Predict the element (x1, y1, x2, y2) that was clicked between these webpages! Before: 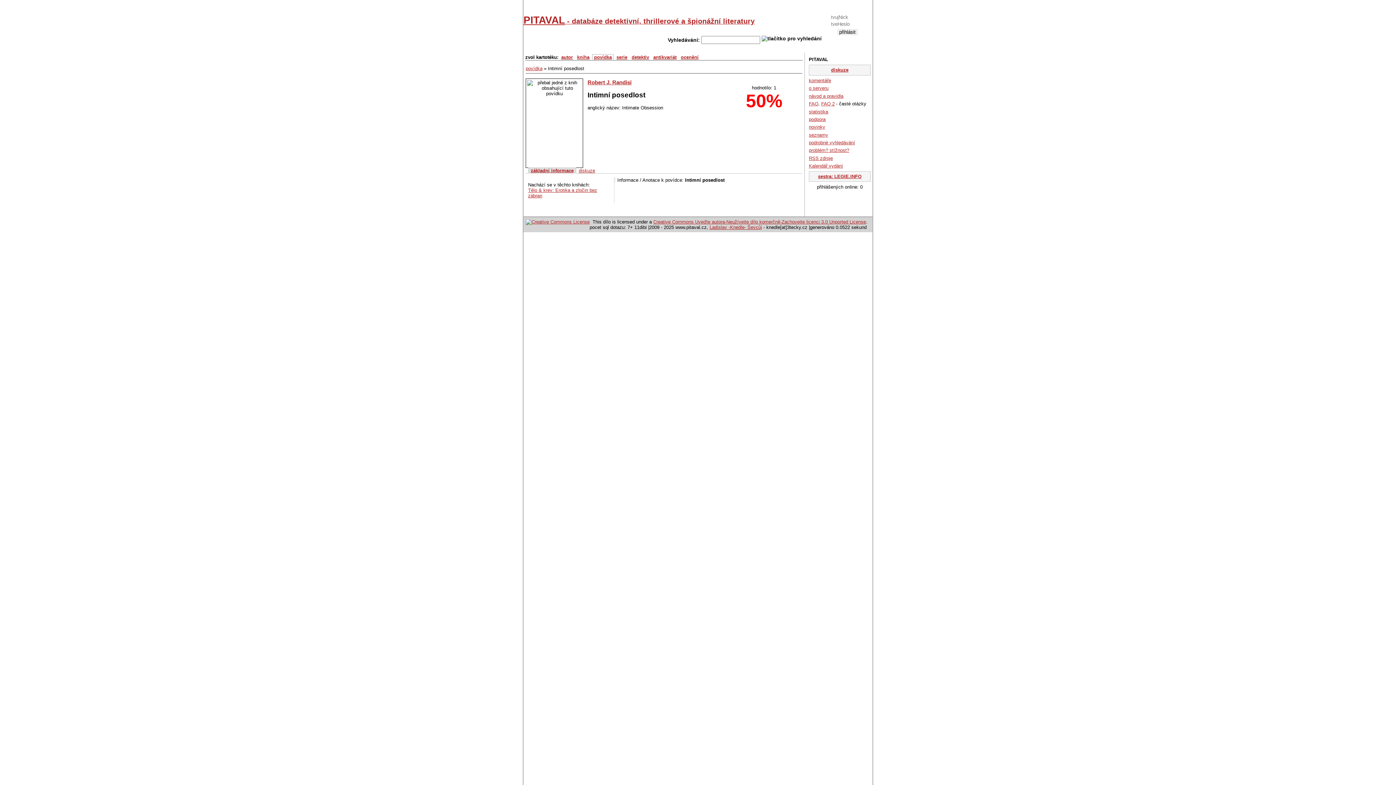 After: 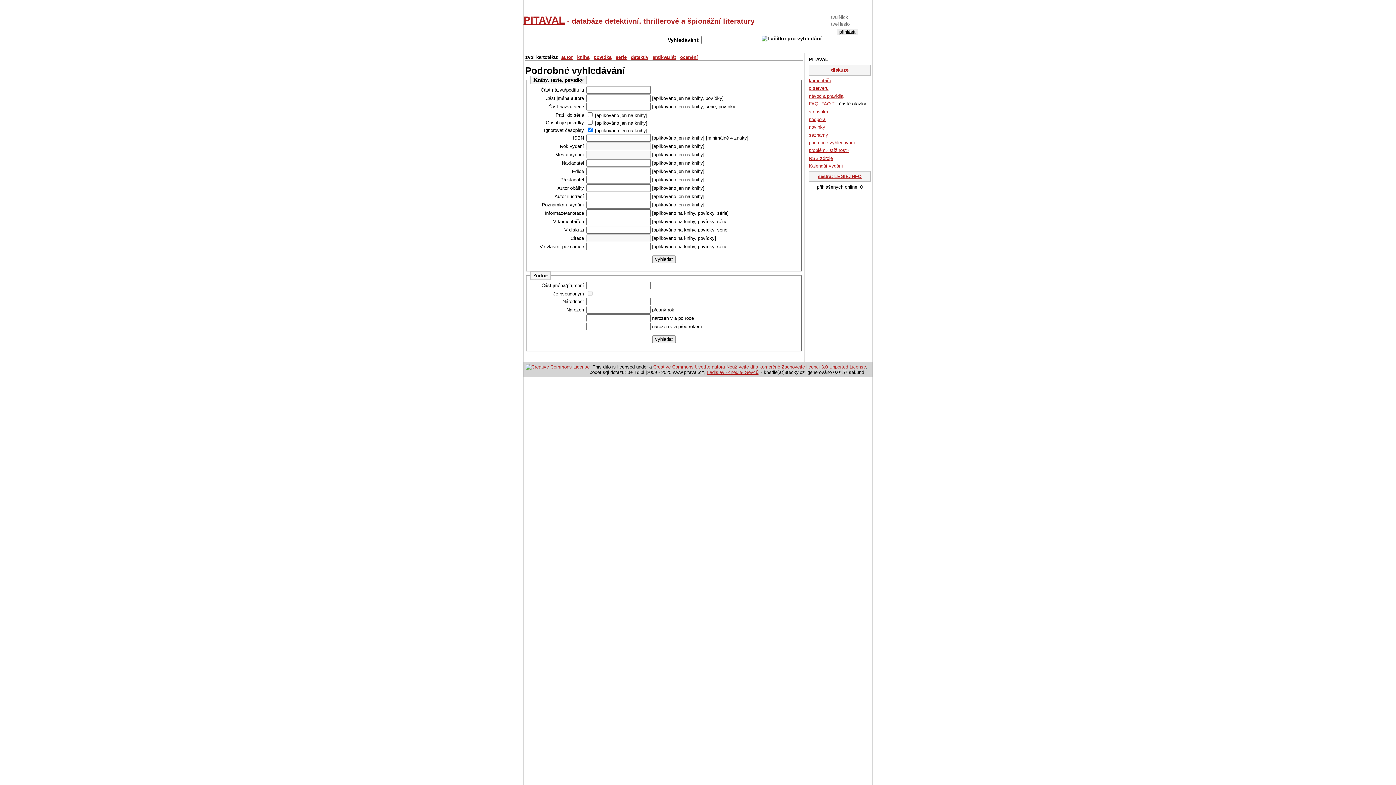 Action: bbox: (809, 140, 855, 145) label: podrobné vyhledávání